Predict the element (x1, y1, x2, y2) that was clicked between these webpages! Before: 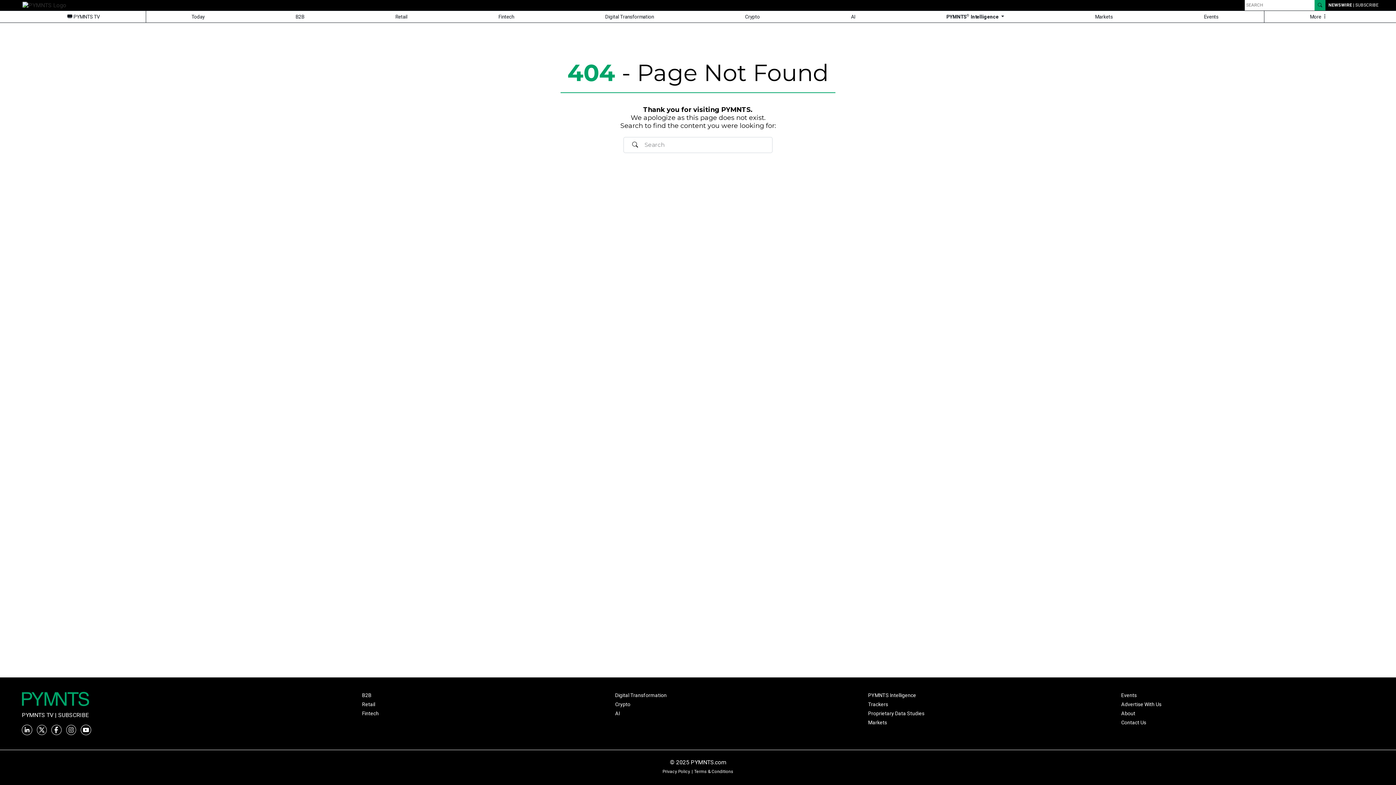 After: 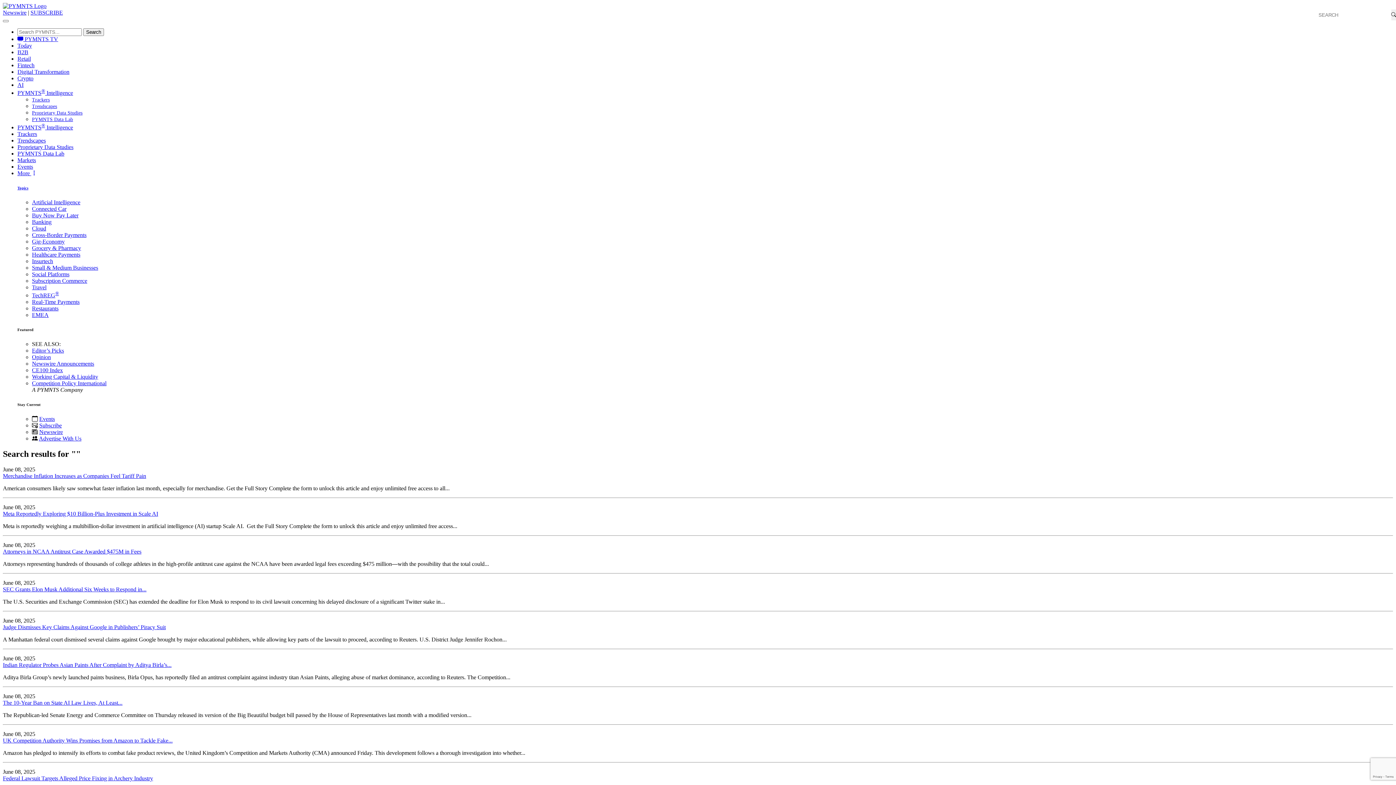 Action: bbox: (629, 139, 640, 150)